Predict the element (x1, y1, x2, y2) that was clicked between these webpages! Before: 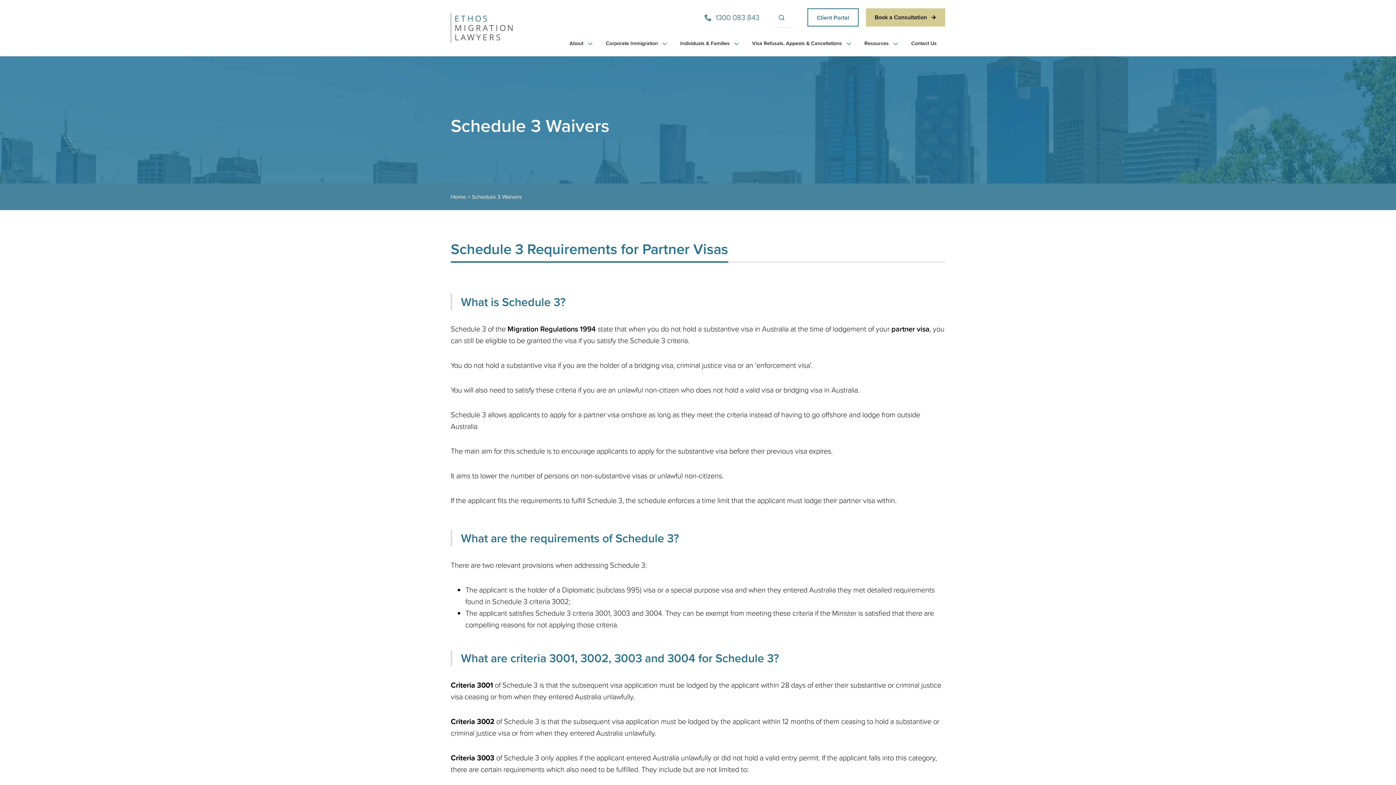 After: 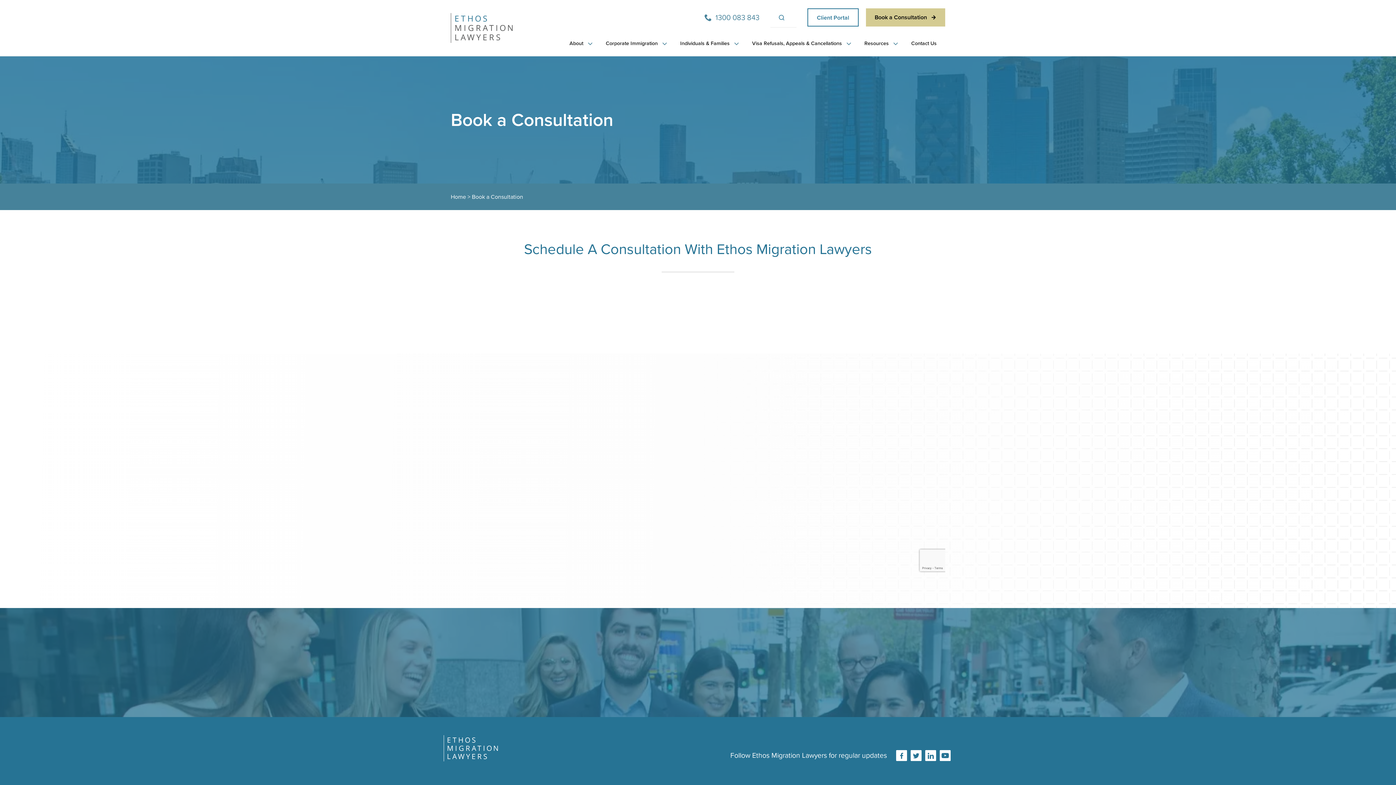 Action: bbox: (866, 8, 945, 26) label: Book a Consultation